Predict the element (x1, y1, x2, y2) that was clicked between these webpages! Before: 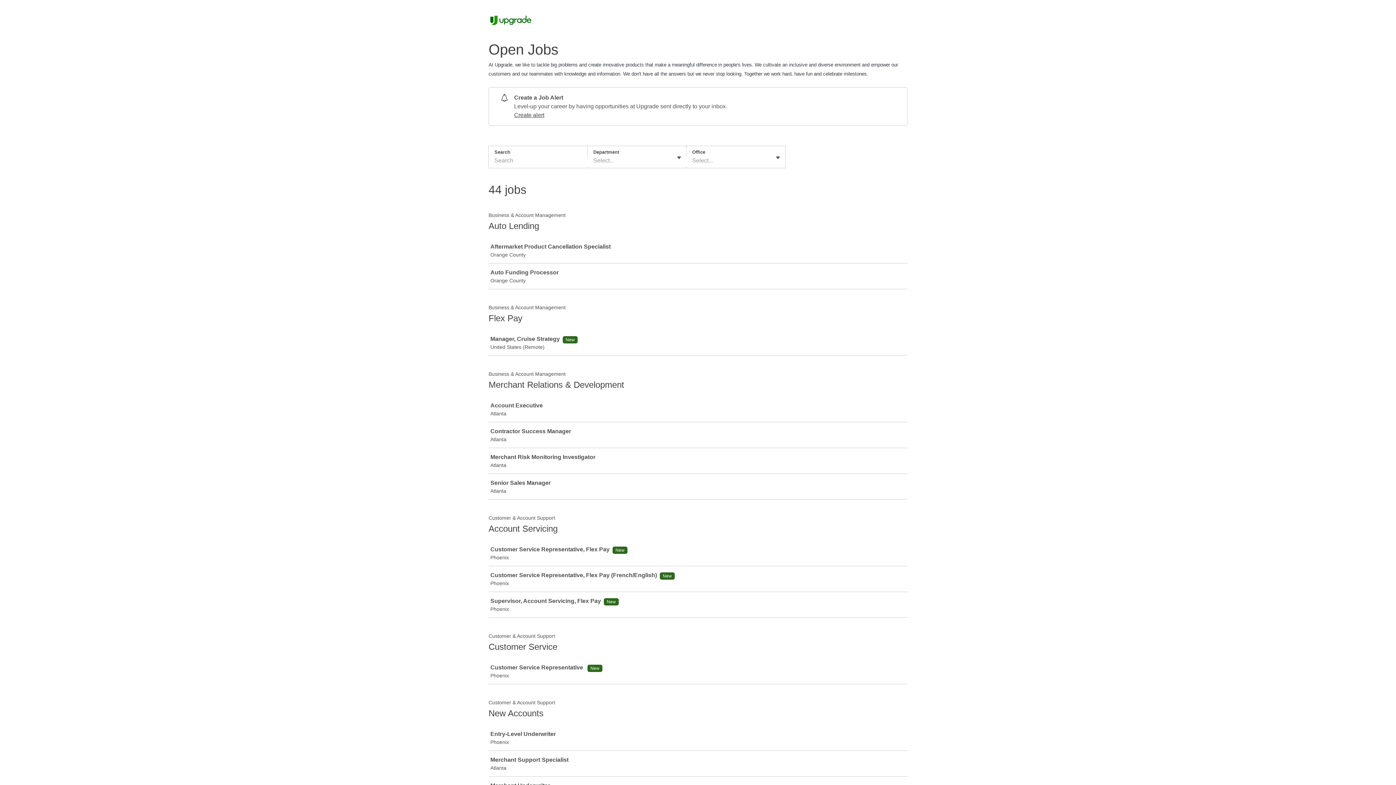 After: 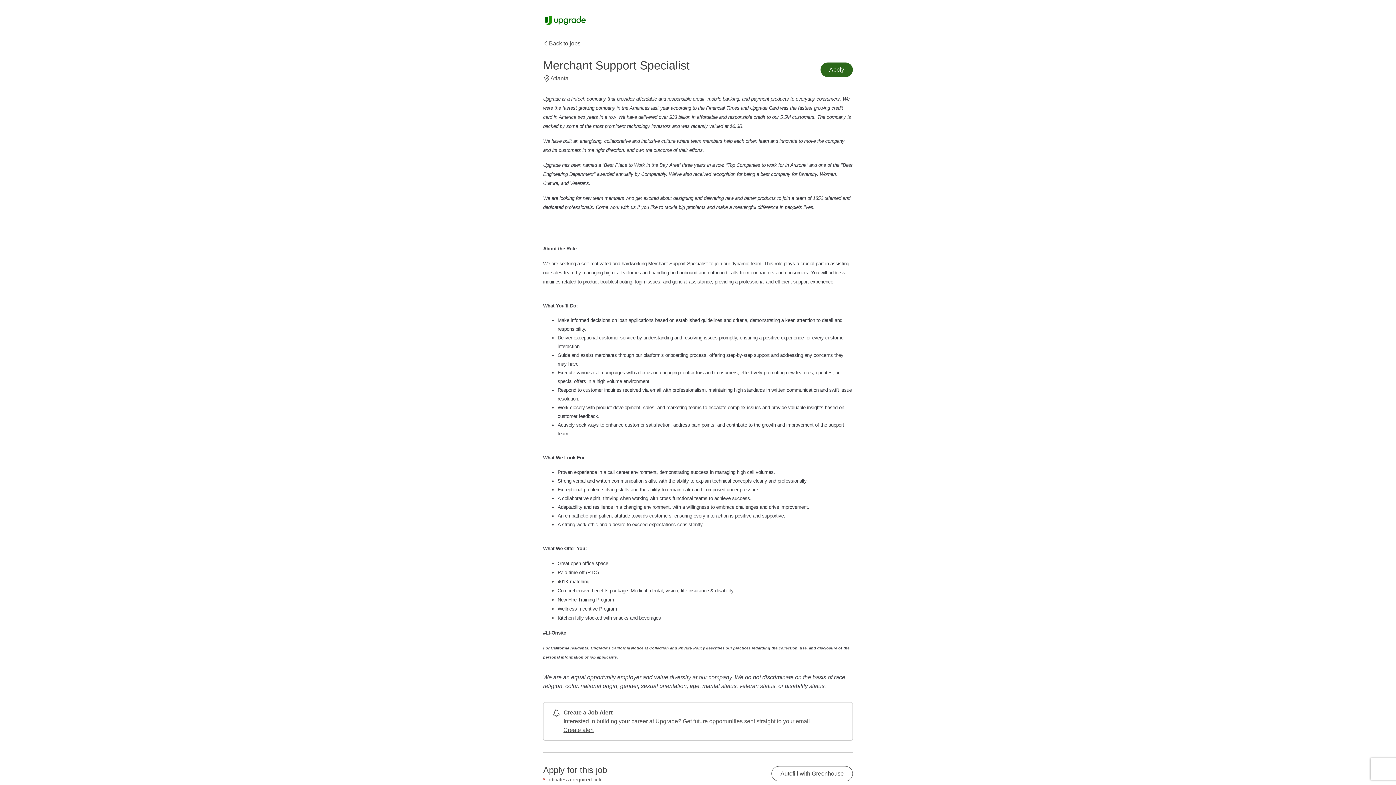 Action: label: Merchant Support Specialist

Atlanta bbox: (489, 751, 910, 776)